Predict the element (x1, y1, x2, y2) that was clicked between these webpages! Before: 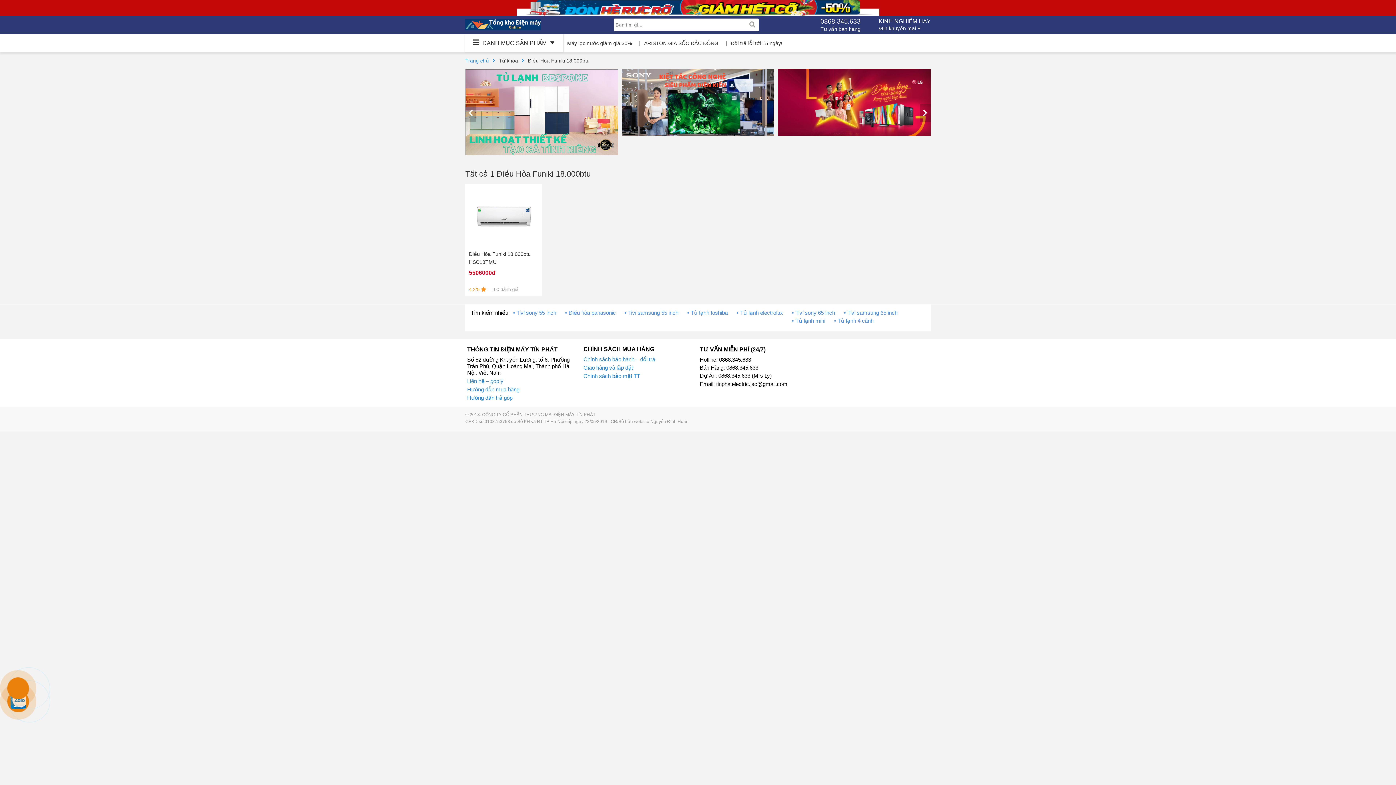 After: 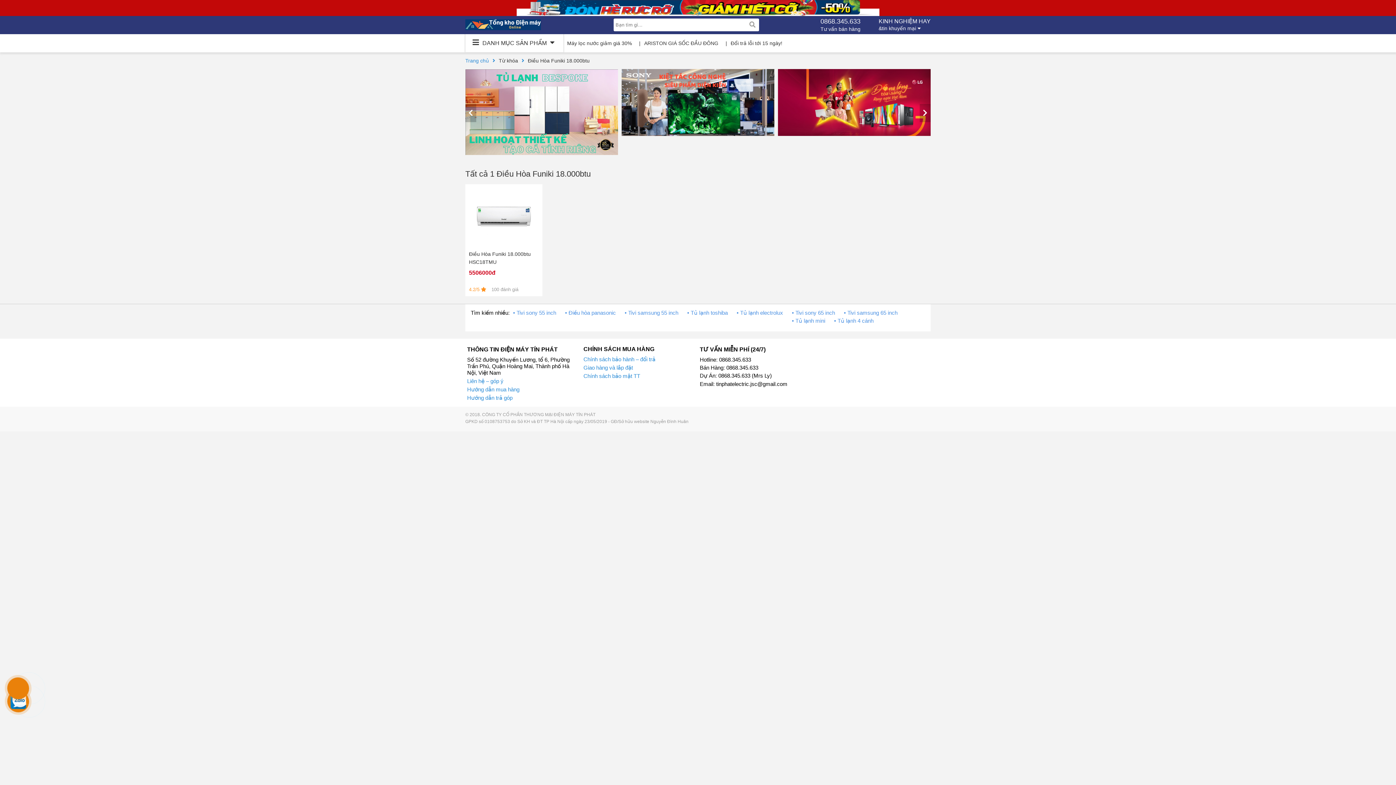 Action: bbox: (583, 356, 655, 362) label: Chính sách bảo hành – đổi trả